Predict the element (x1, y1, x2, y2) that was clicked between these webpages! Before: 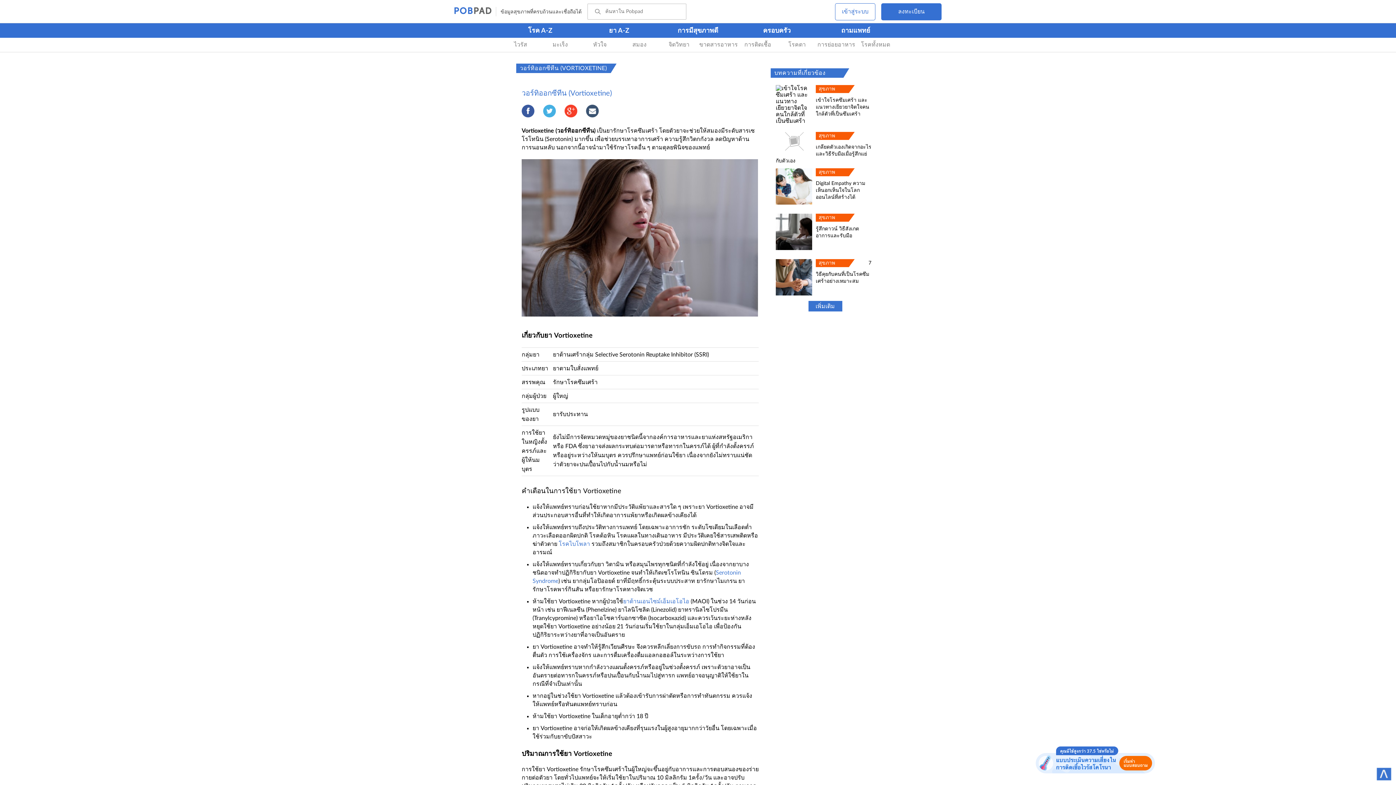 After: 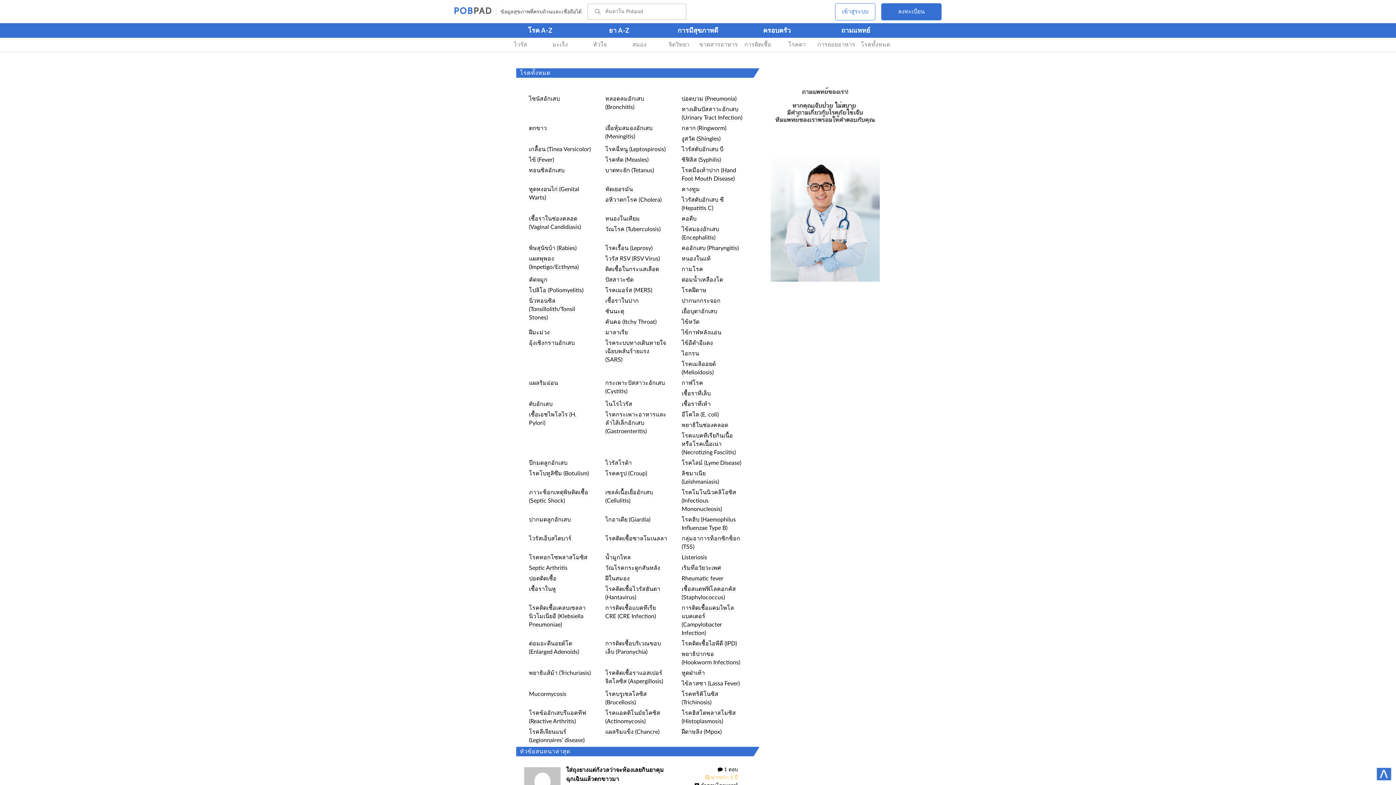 Action: label: การติดเชื้อ bbox: (744, 41, 771, 47)